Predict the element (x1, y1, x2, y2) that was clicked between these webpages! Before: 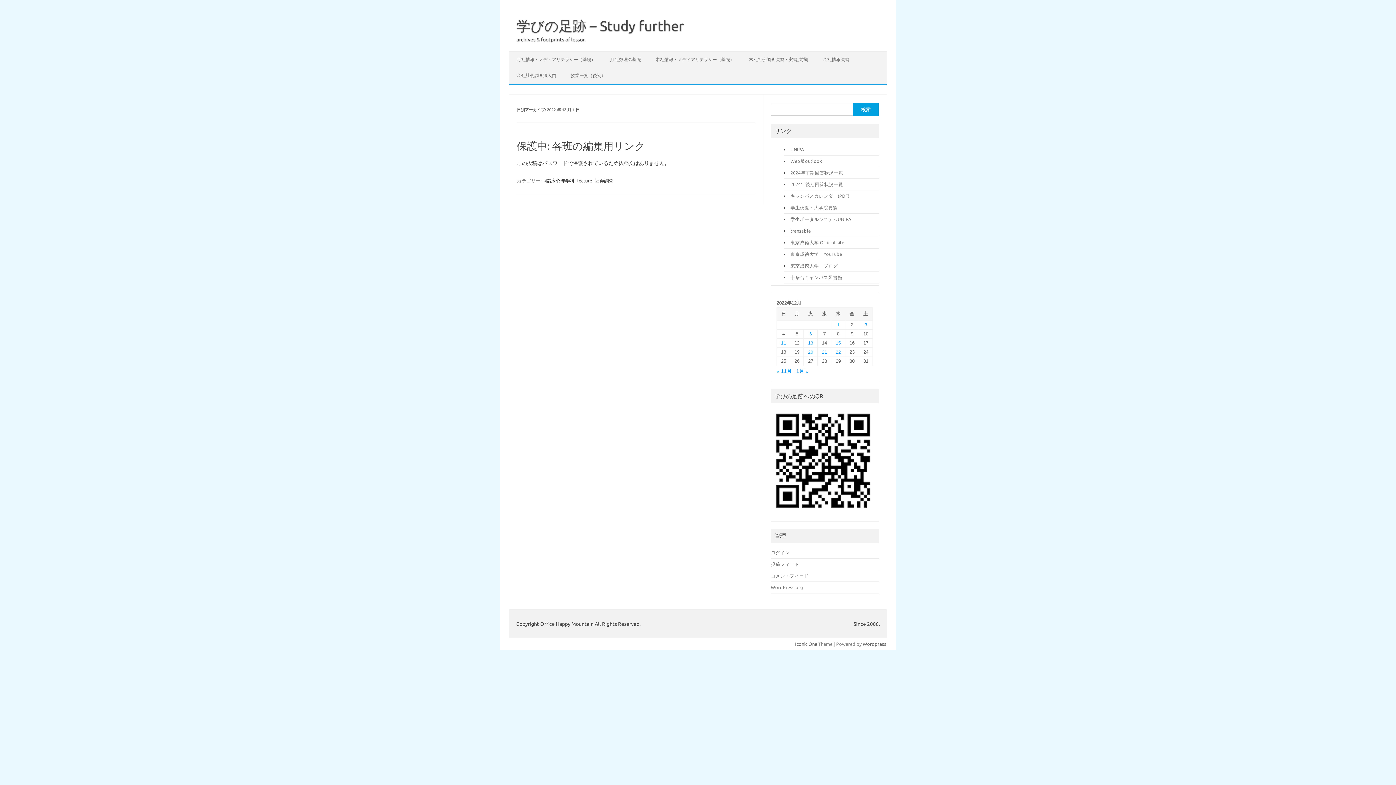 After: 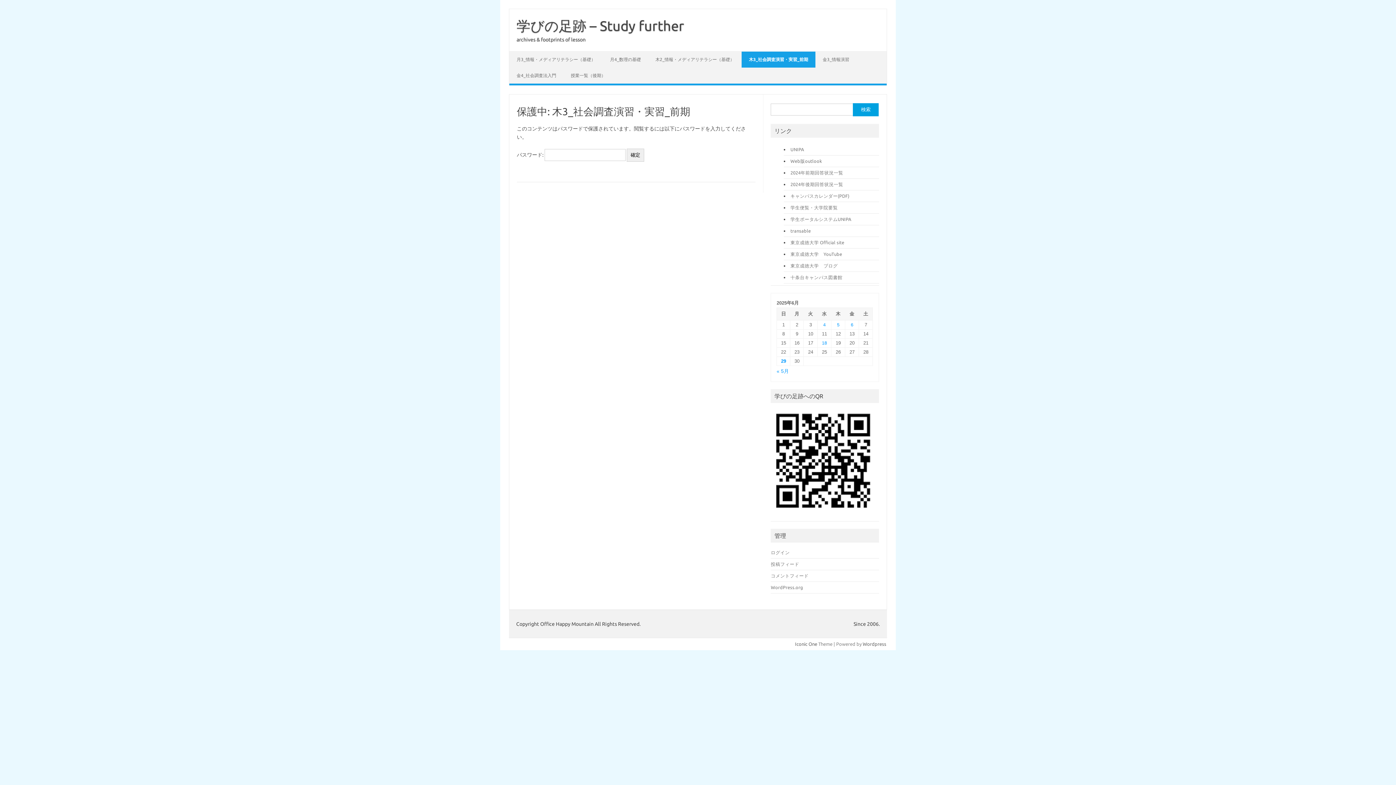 Action: bbox: (741, 51, 815, 67) label: 木3_社会調査演習・実習_前期